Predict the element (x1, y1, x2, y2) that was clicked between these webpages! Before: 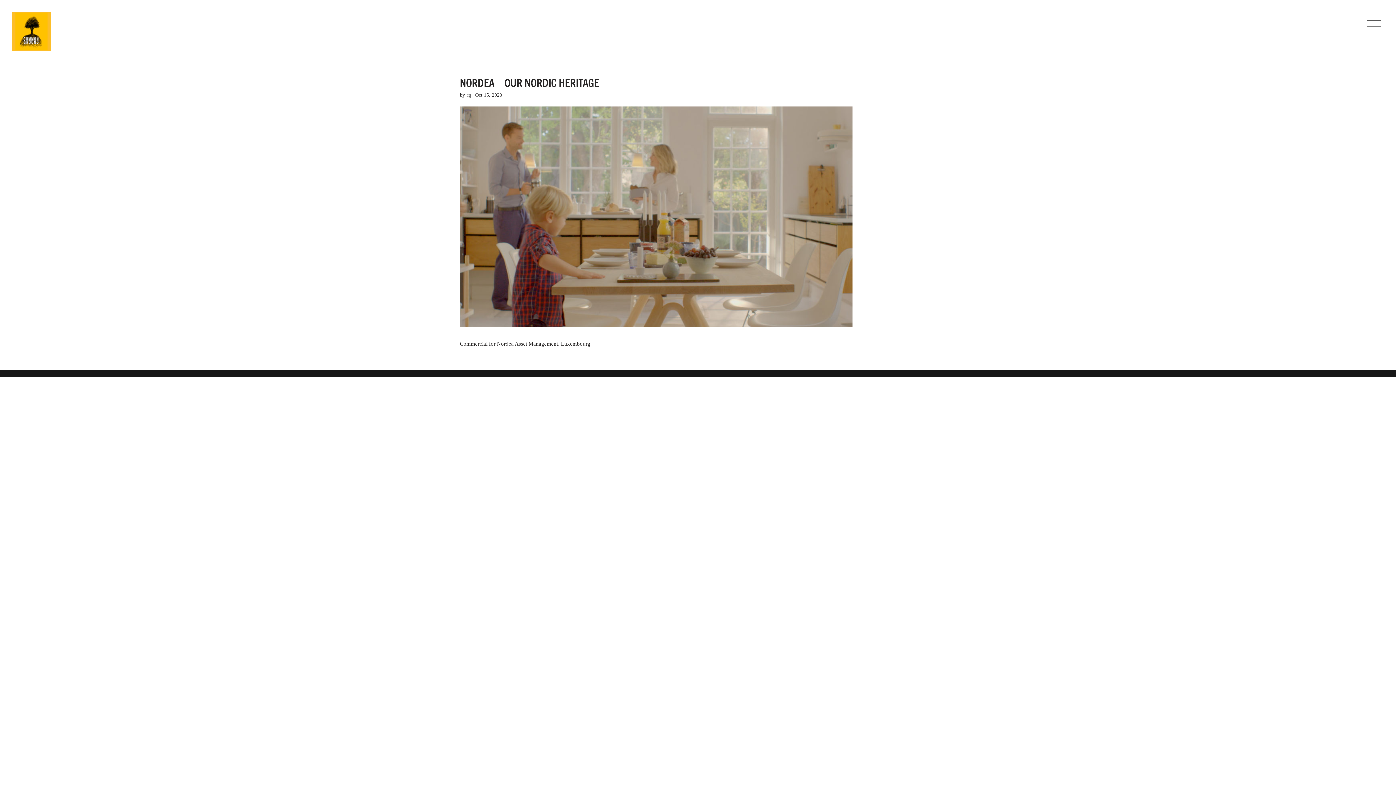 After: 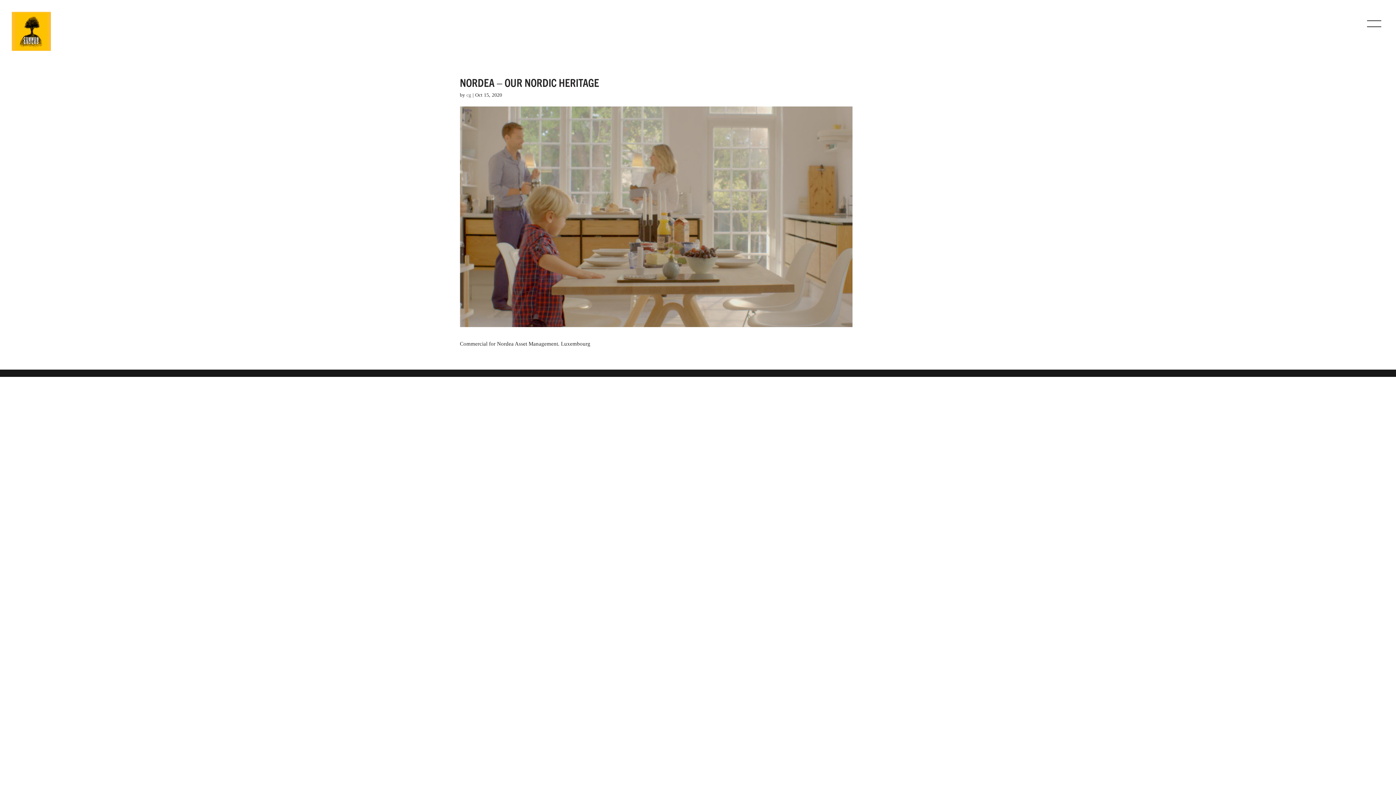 Action: bbox: (11, 27, 50, 33)